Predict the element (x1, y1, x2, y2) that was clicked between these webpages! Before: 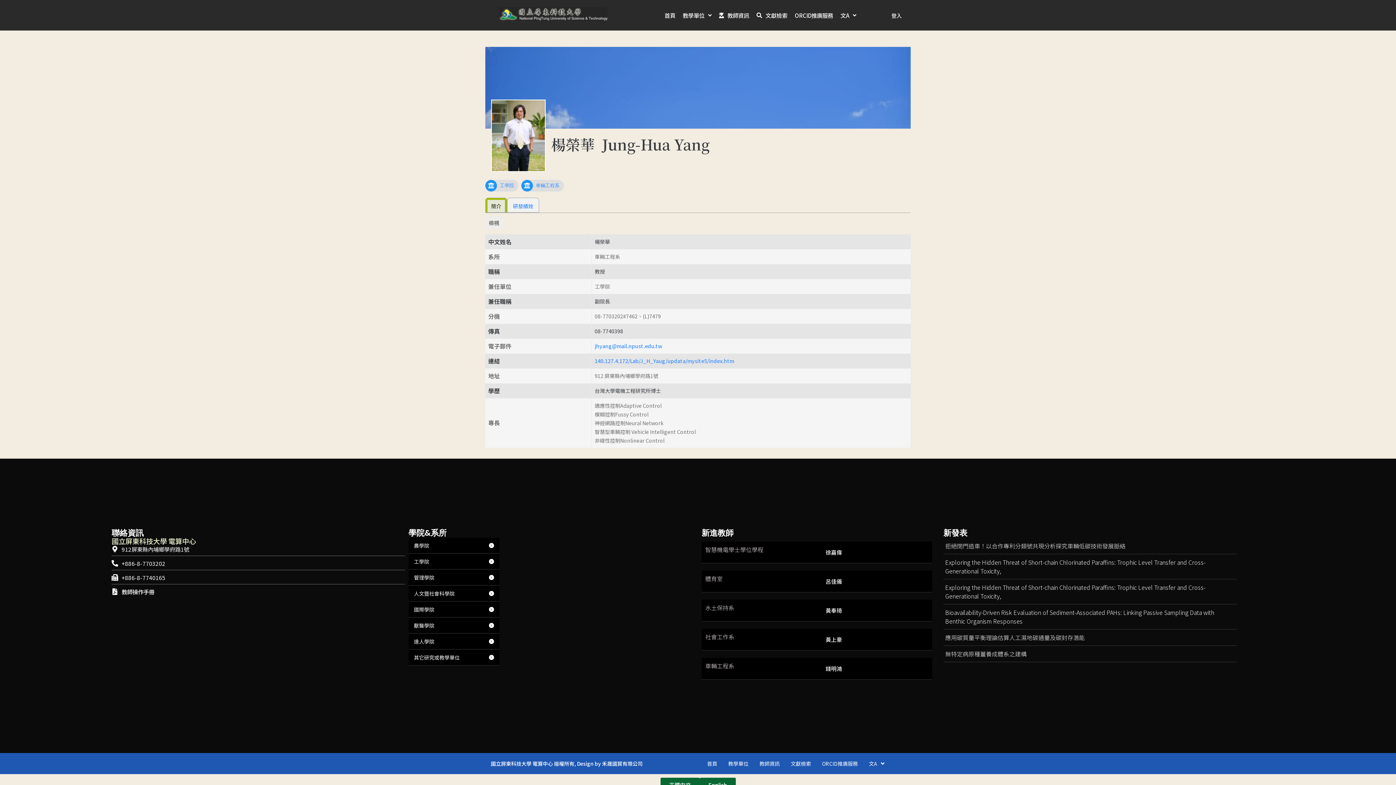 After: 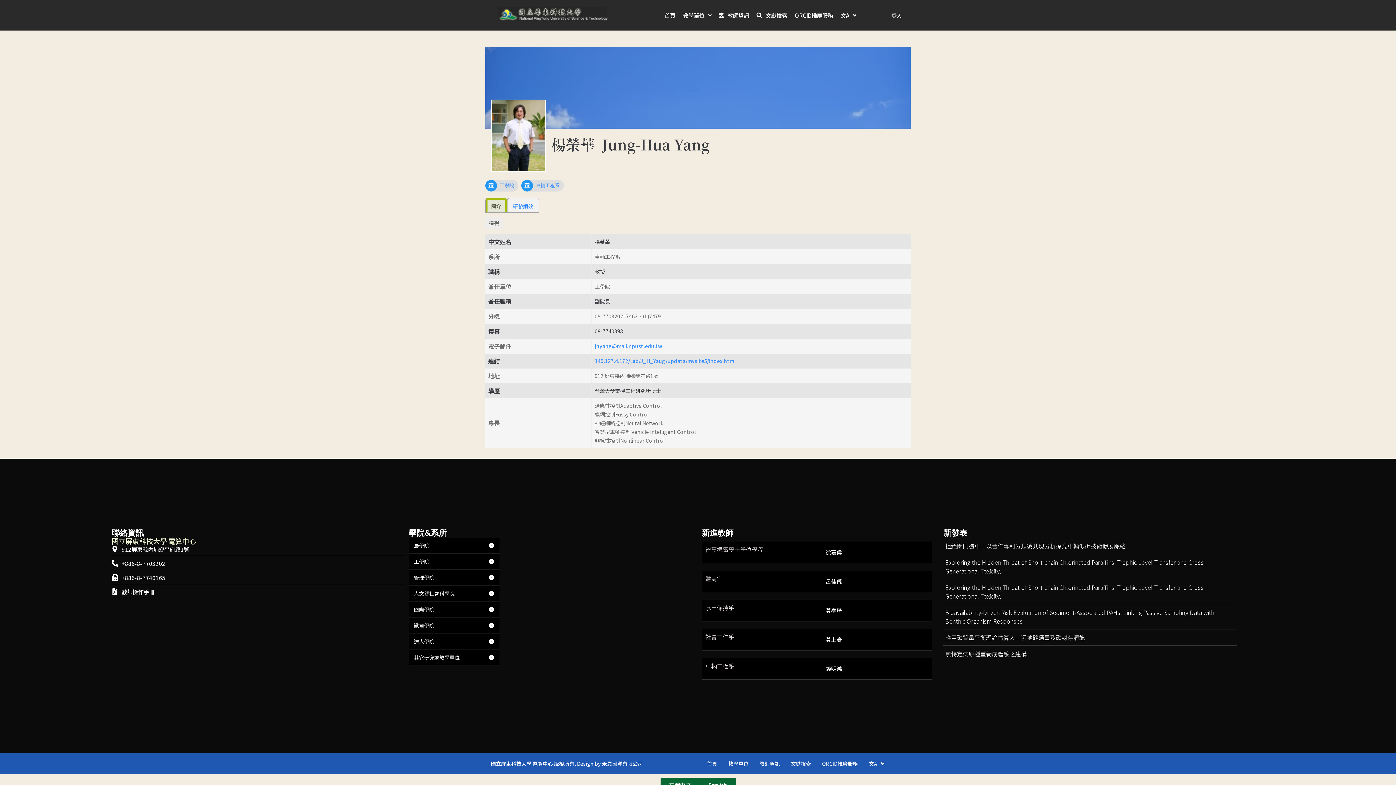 Action: bbox: (485, 46, 910, 128)